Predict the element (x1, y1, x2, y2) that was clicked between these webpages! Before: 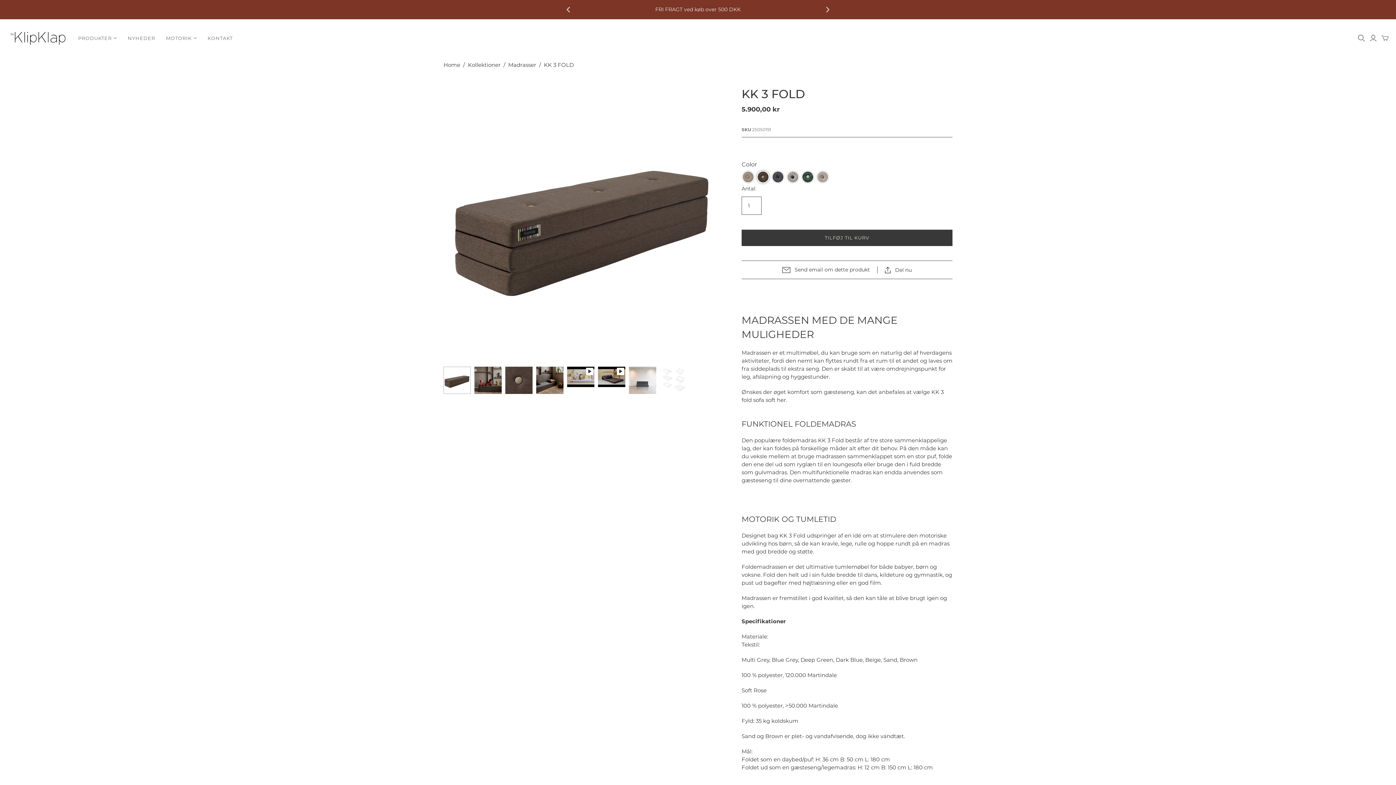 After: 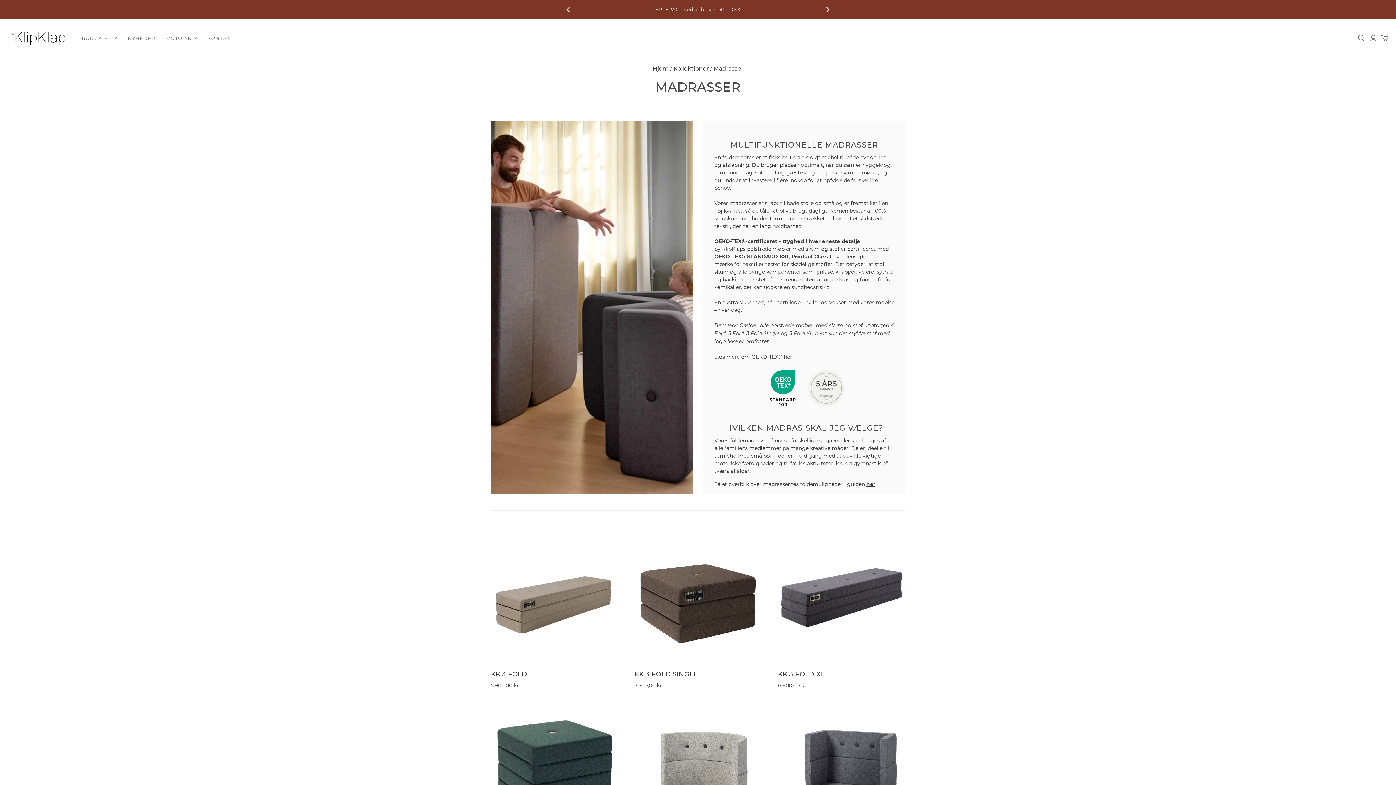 Action: label: Madrasser bbox: (508, 61, 536, 68)